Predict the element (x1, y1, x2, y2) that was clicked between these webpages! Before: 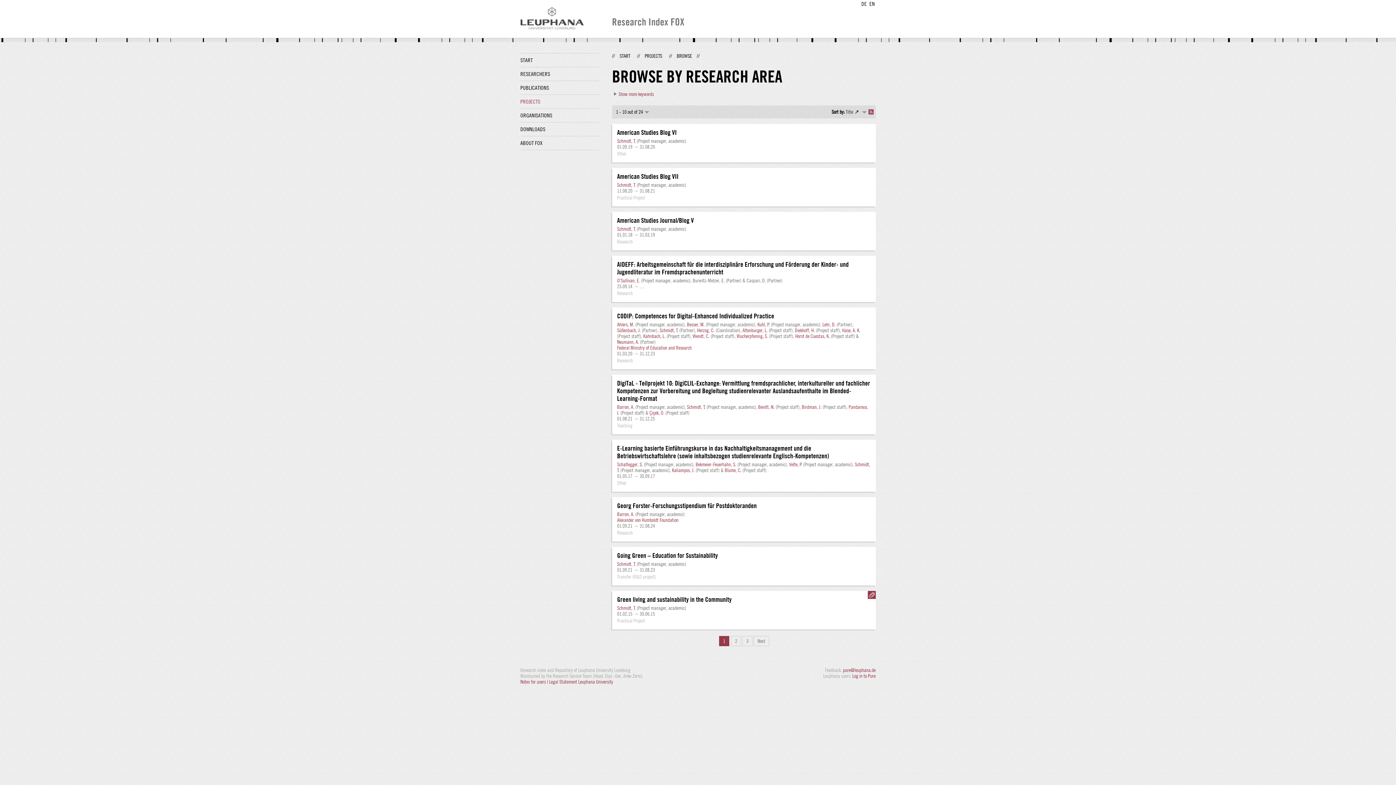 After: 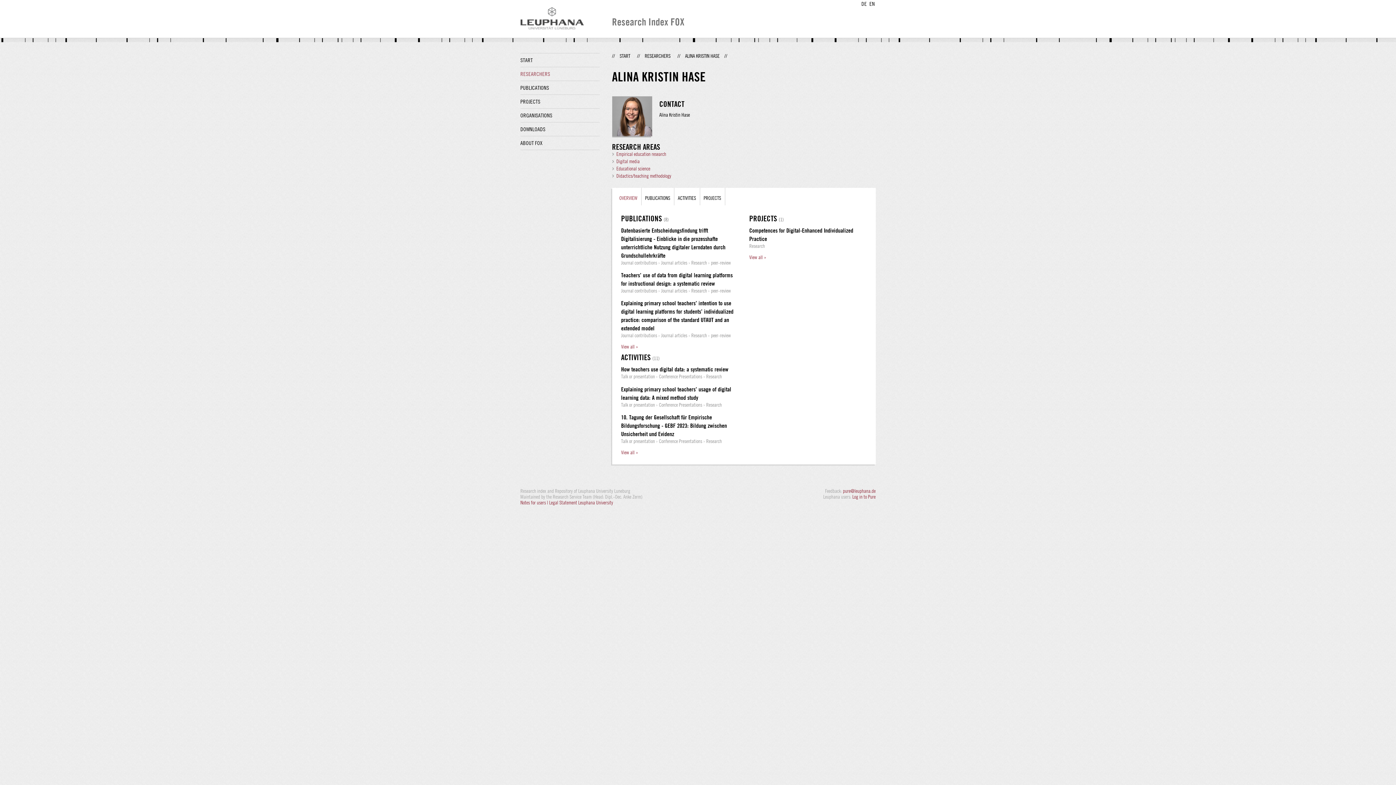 Action: label: Hase, A. K. bbox: (842, 327, 860, 333)